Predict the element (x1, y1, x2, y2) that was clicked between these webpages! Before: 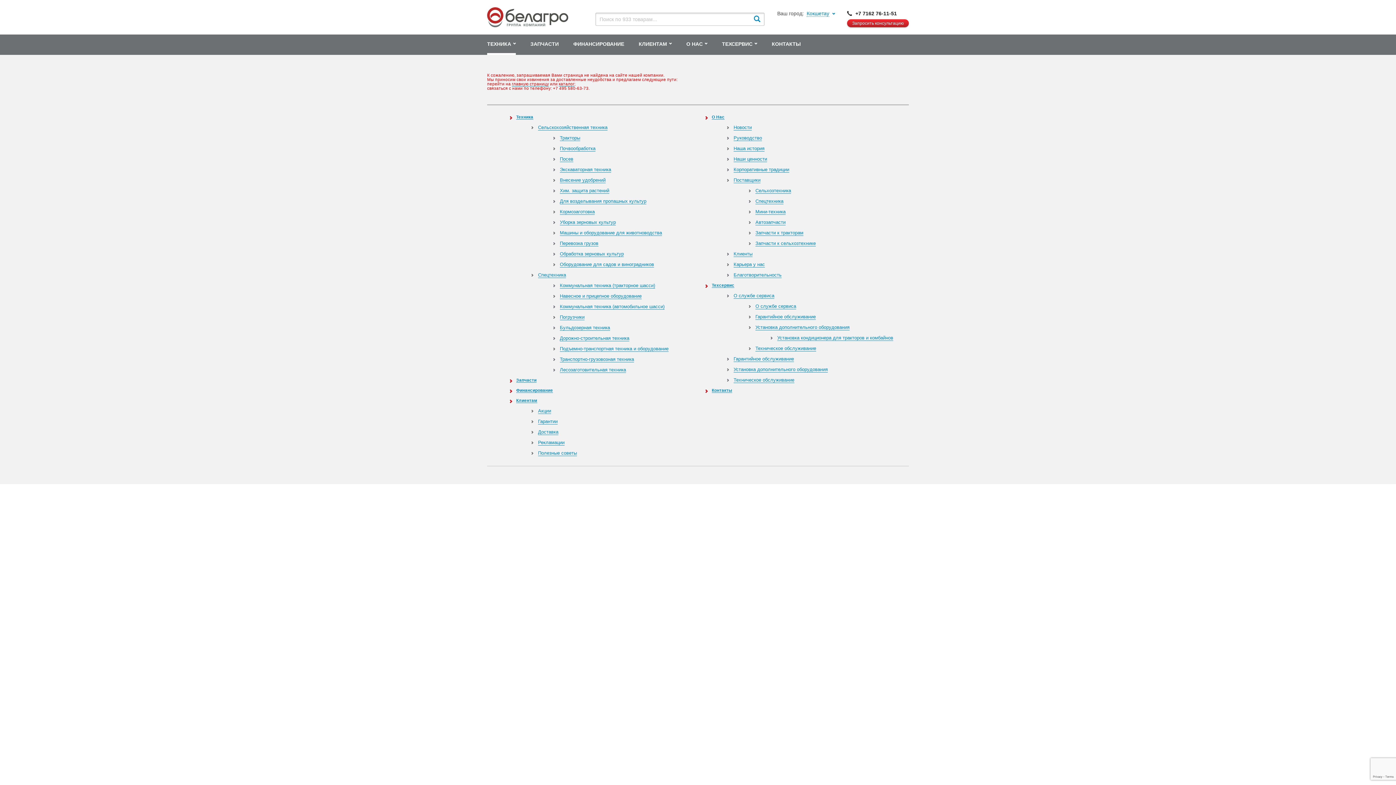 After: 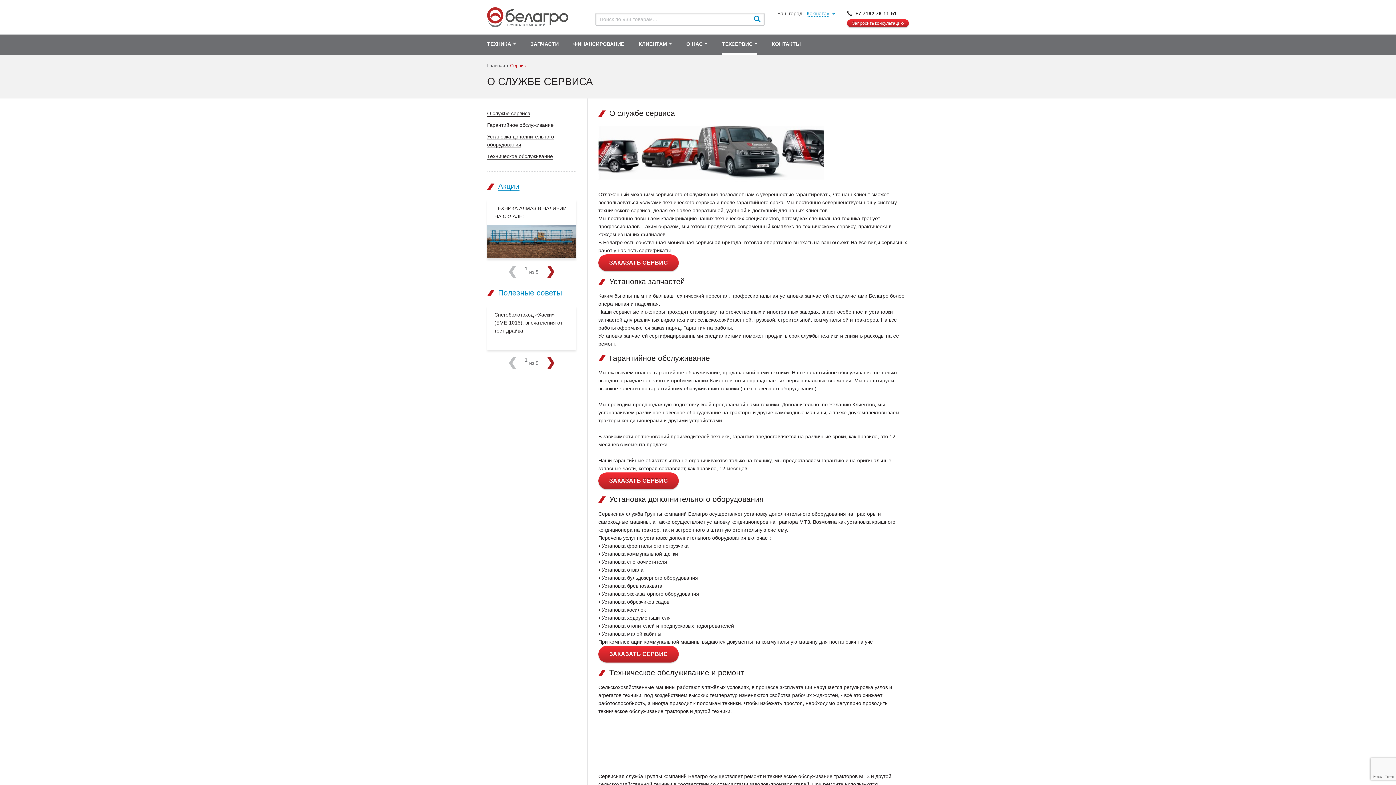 Action: label: Техсервис bbox: (712, 283, 734, 288)